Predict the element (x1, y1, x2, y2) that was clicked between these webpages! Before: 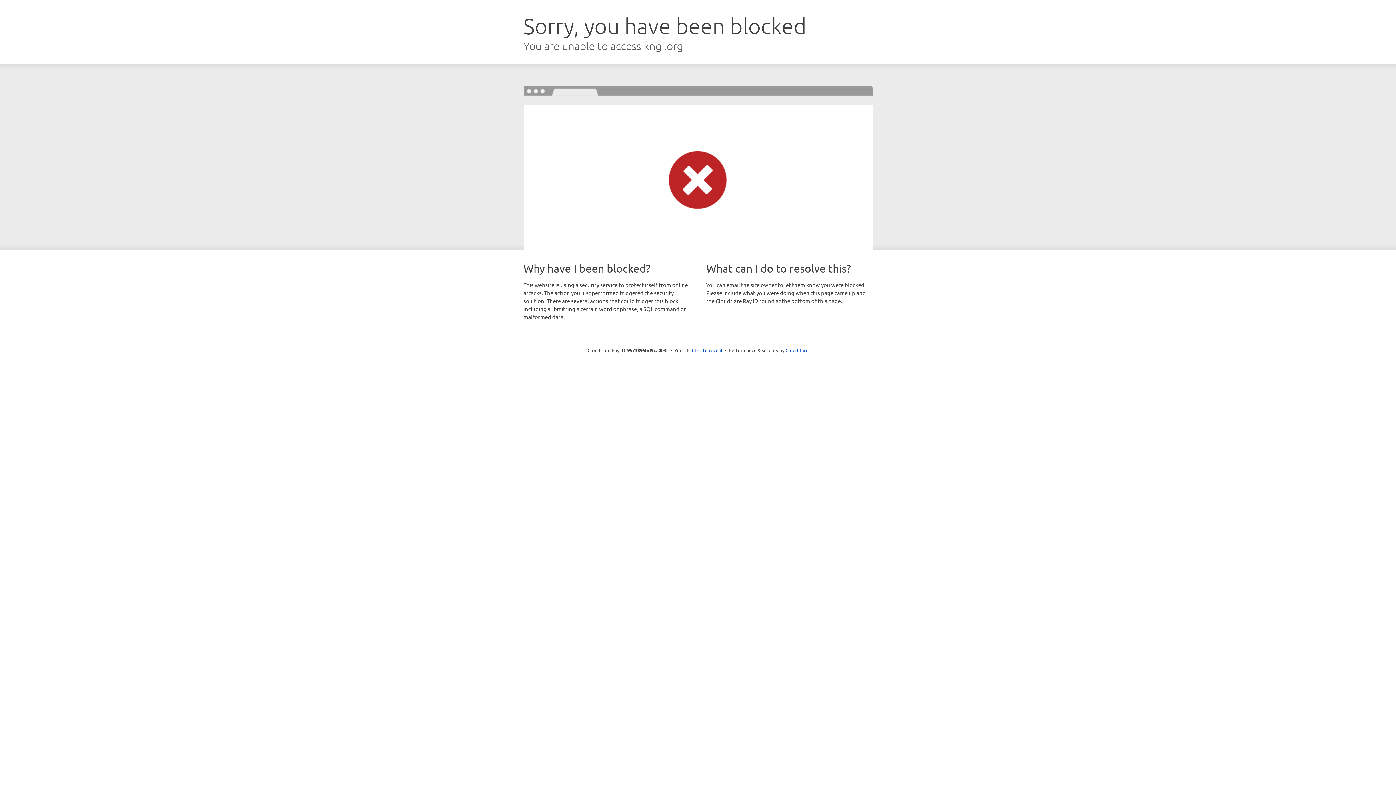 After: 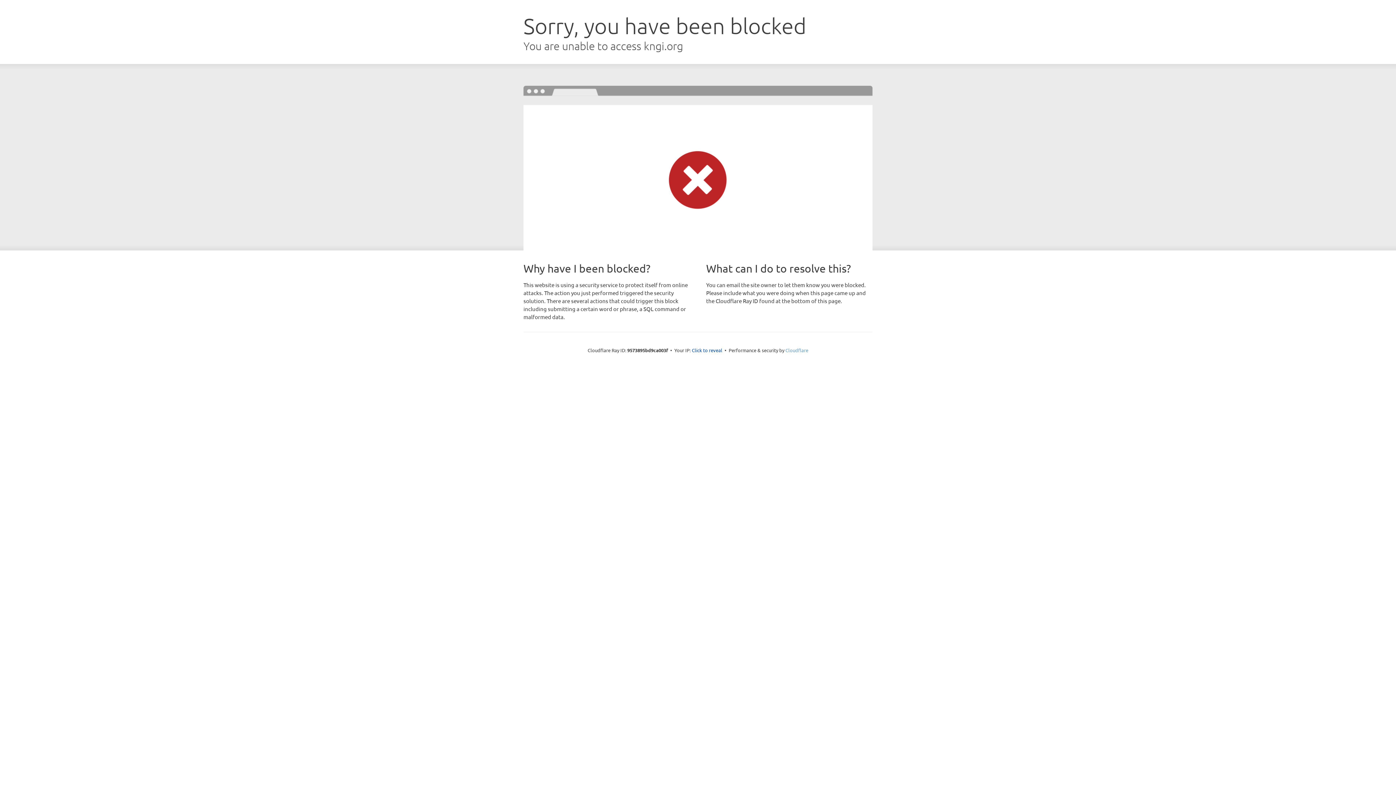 Action: bbox: (785, 347, 808, 353) label: Cloudflare